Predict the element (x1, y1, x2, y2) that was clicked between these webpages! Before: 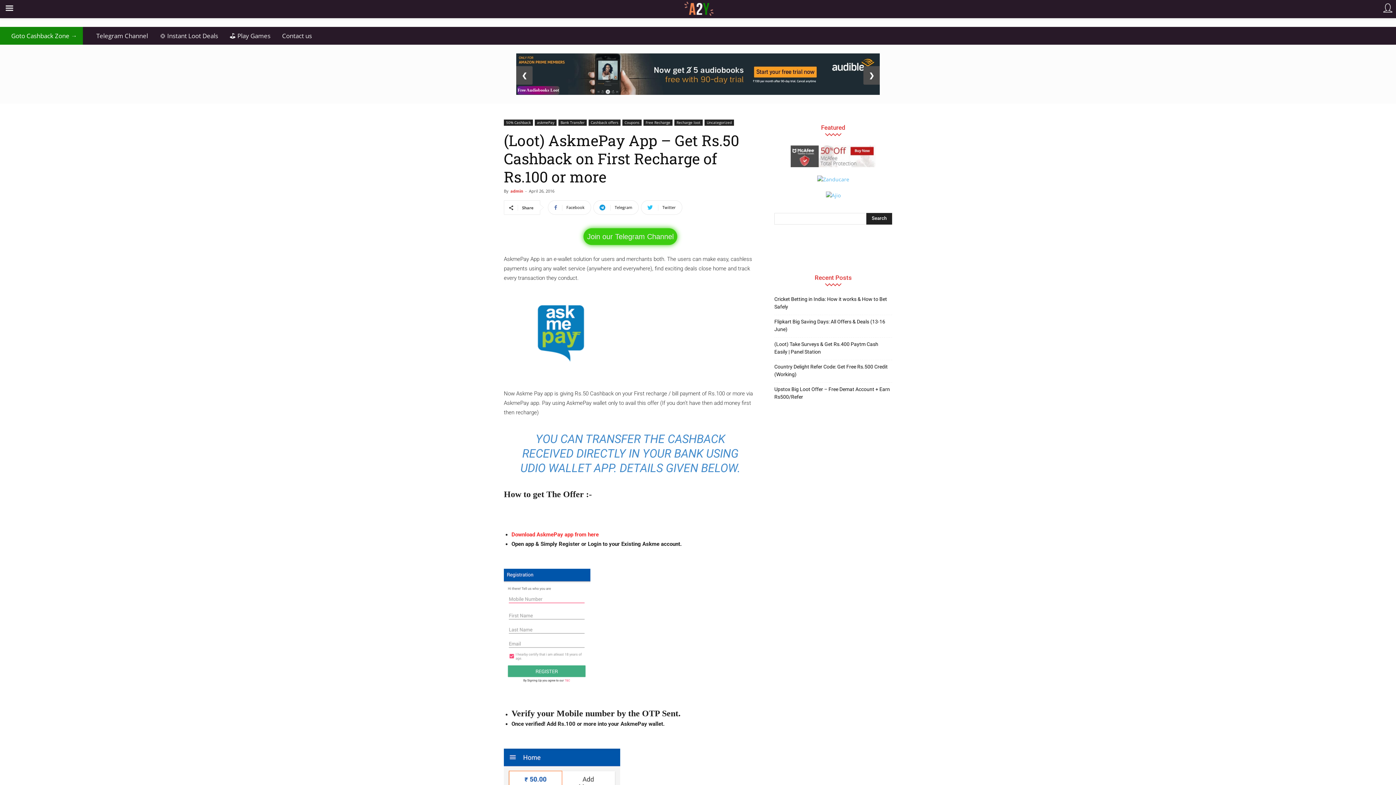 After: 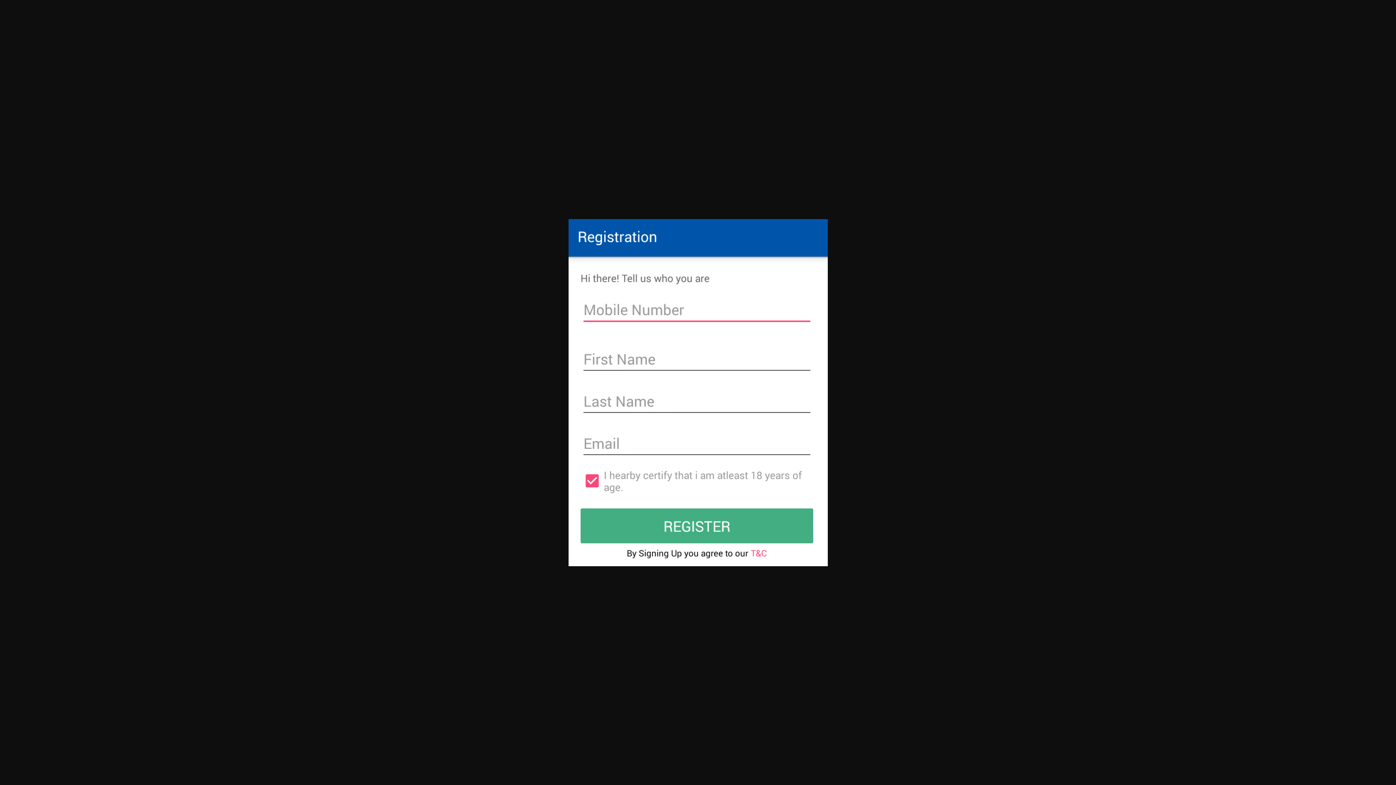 Action: bbox: (504, 569, 757, 685)